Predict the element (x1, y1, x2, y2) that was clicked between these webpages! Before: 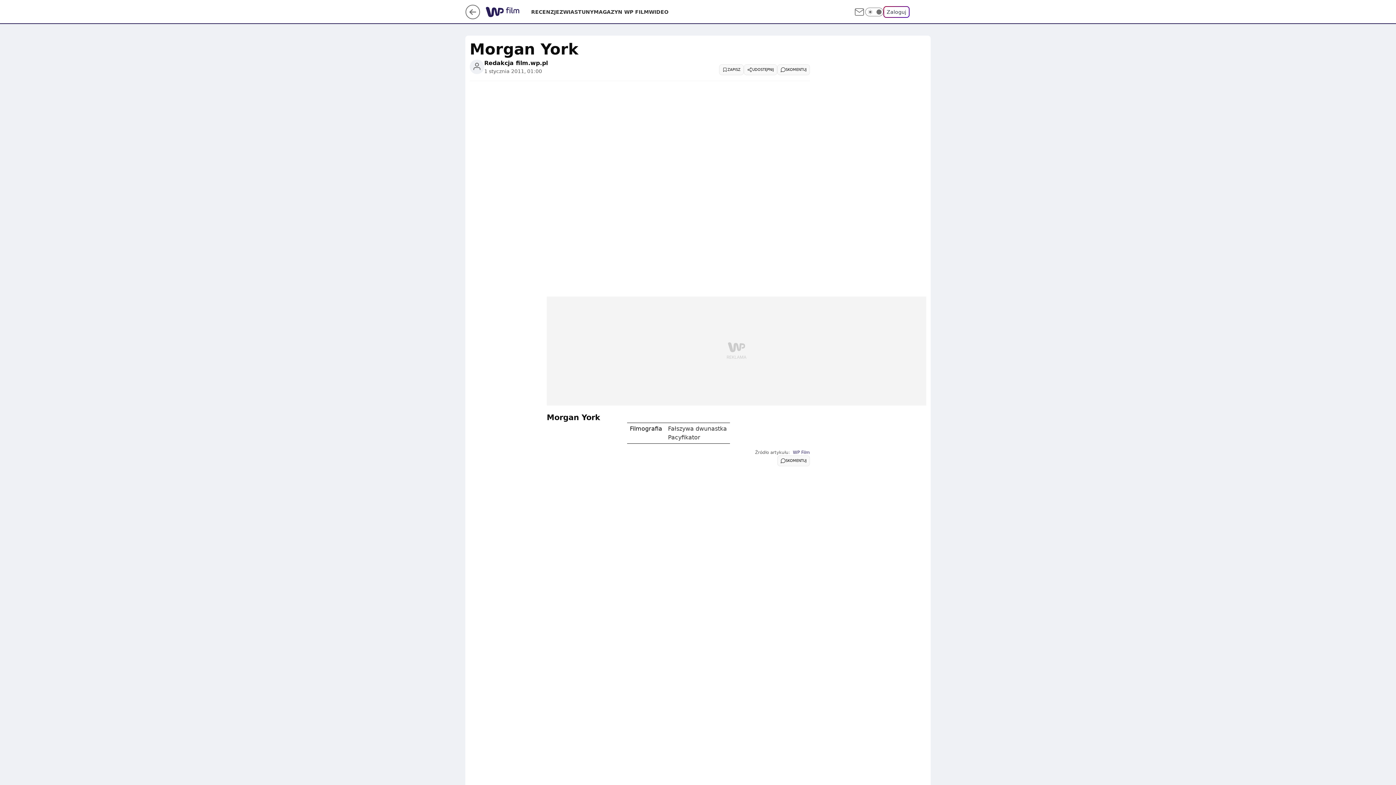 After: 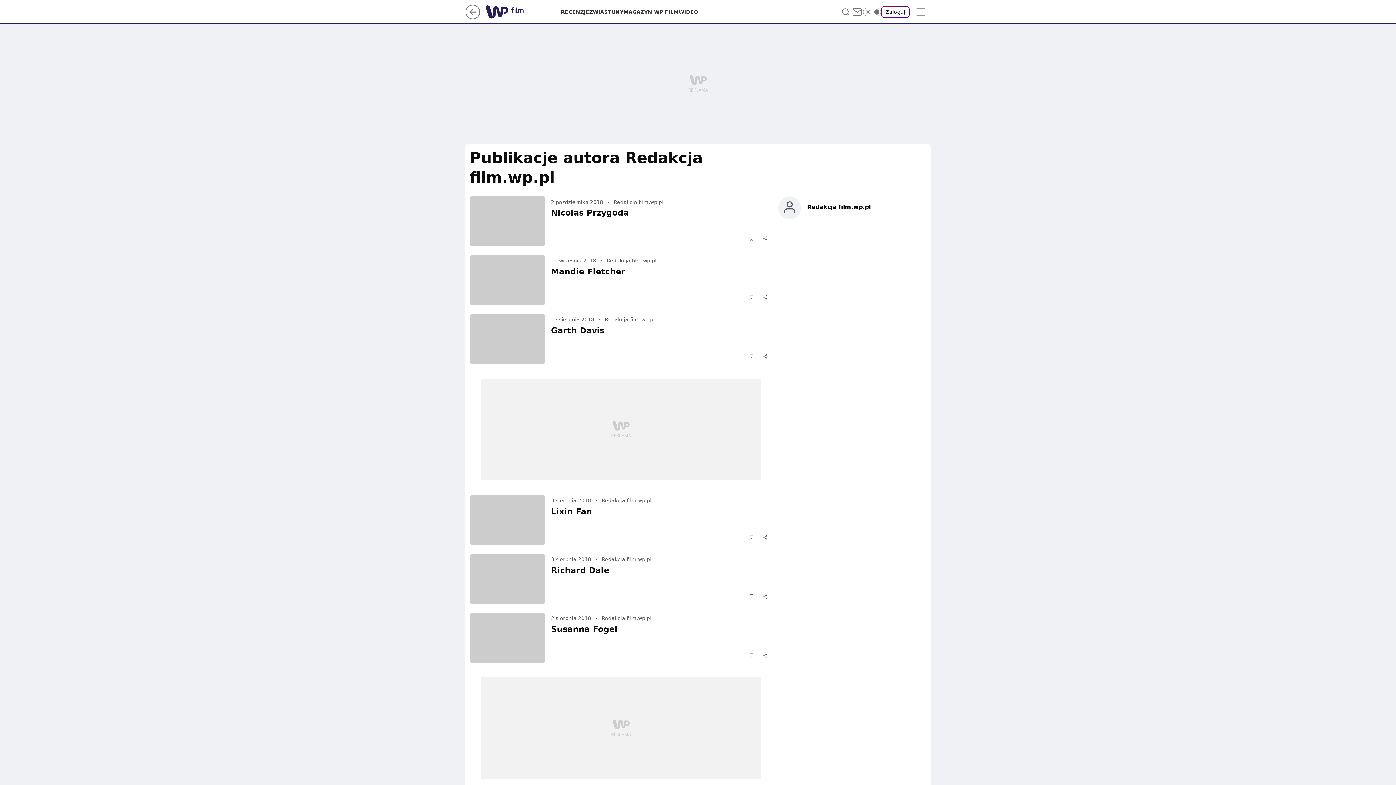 Action: bbox: (484, 58, 548, 67) label: Redakcja film.wp.pl